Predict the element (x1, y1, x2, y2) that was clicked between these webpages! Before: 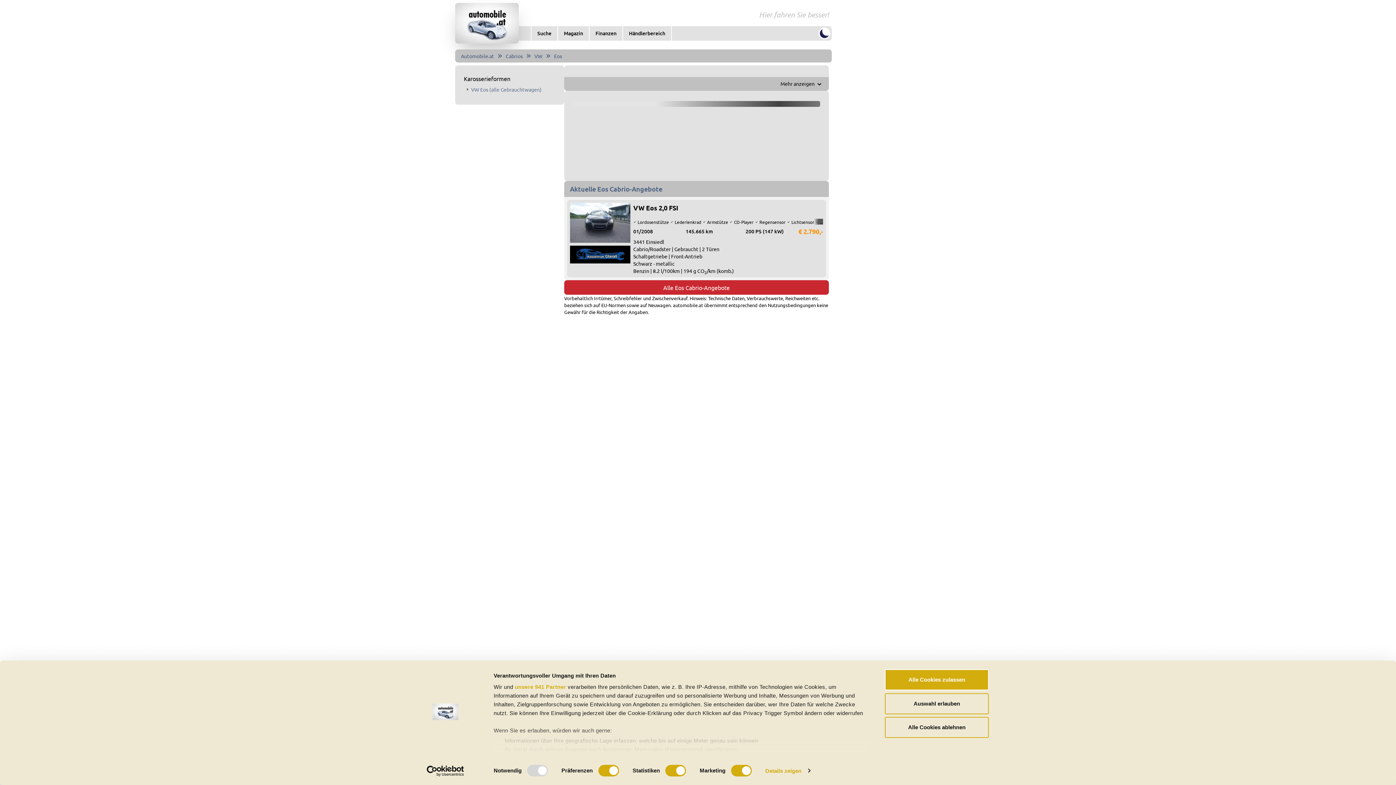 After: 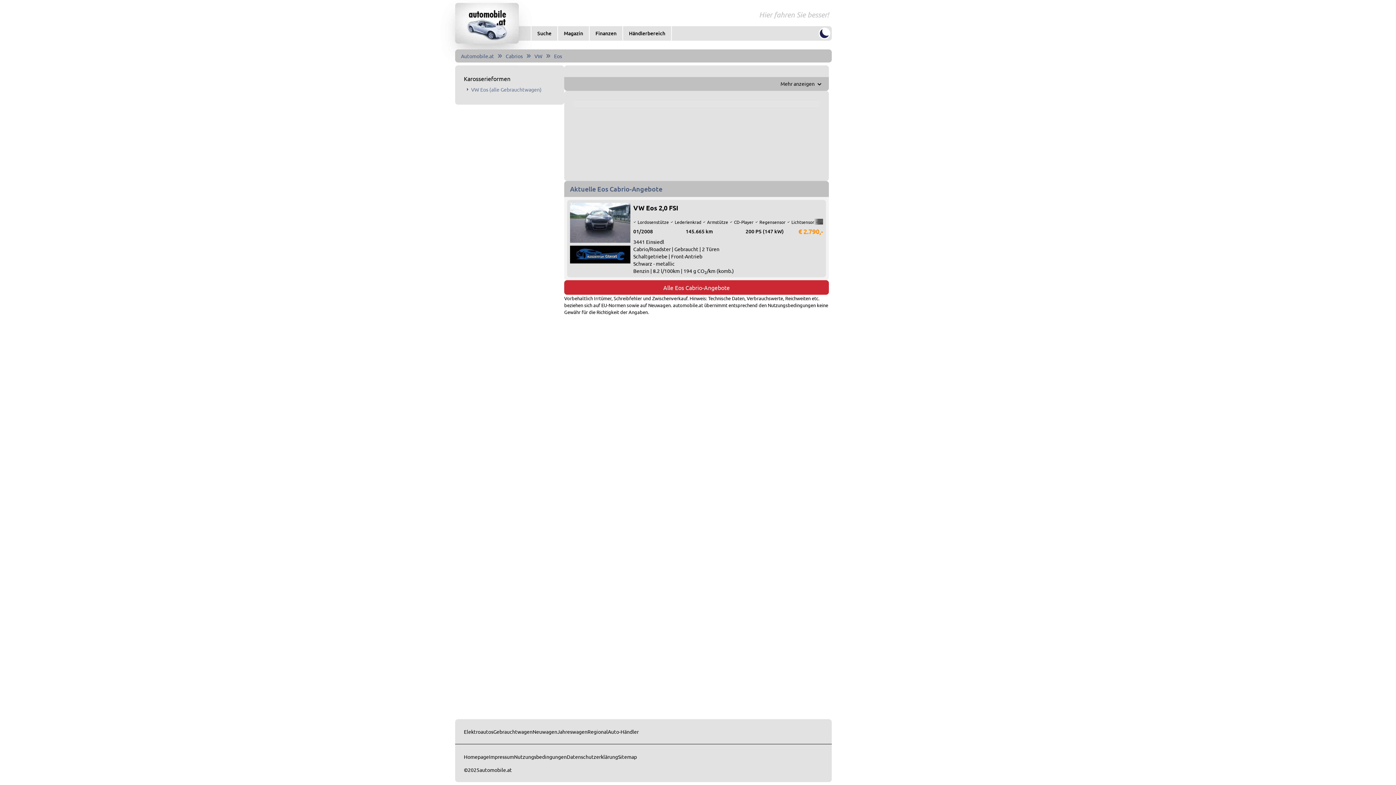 Action: bbox: (885, 669, 989, 690) label: Alle Cookies zulassen